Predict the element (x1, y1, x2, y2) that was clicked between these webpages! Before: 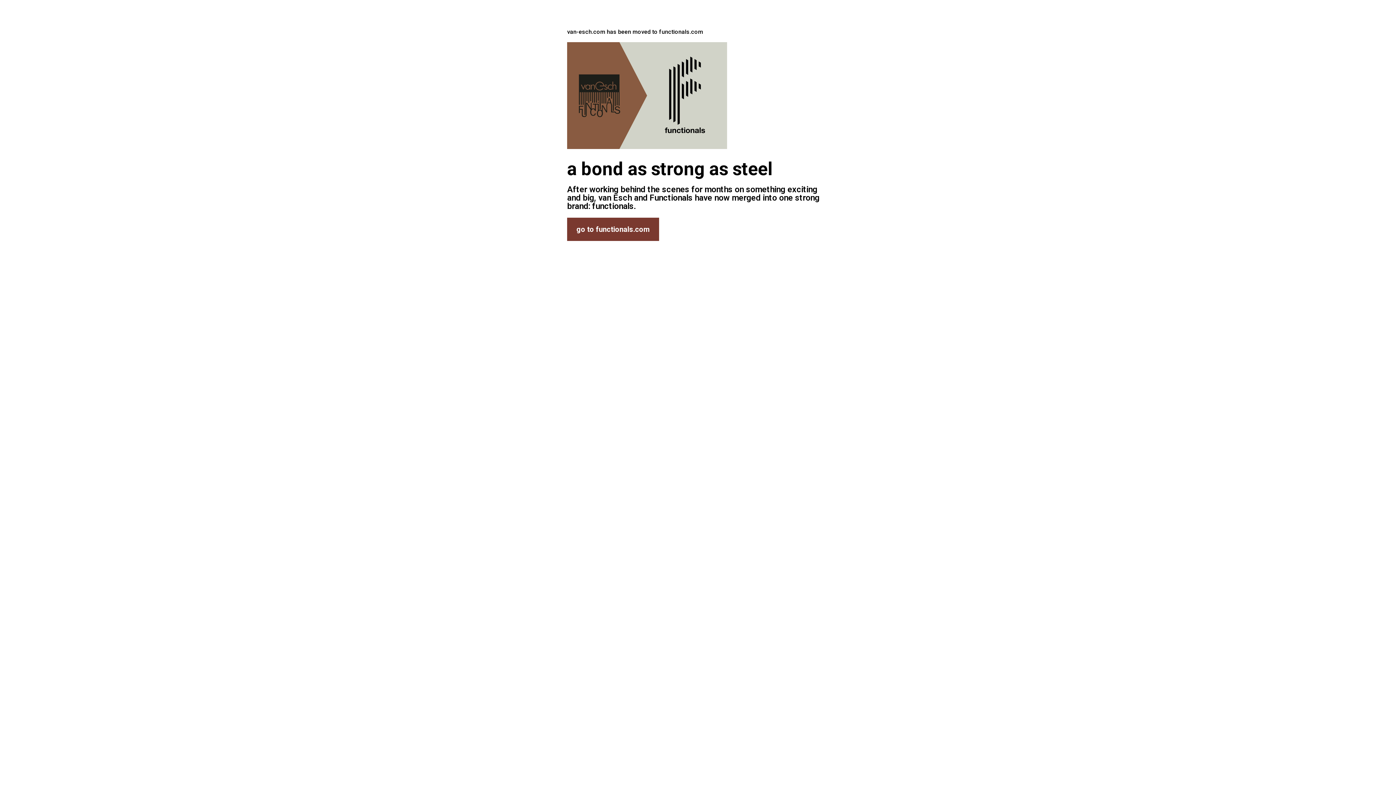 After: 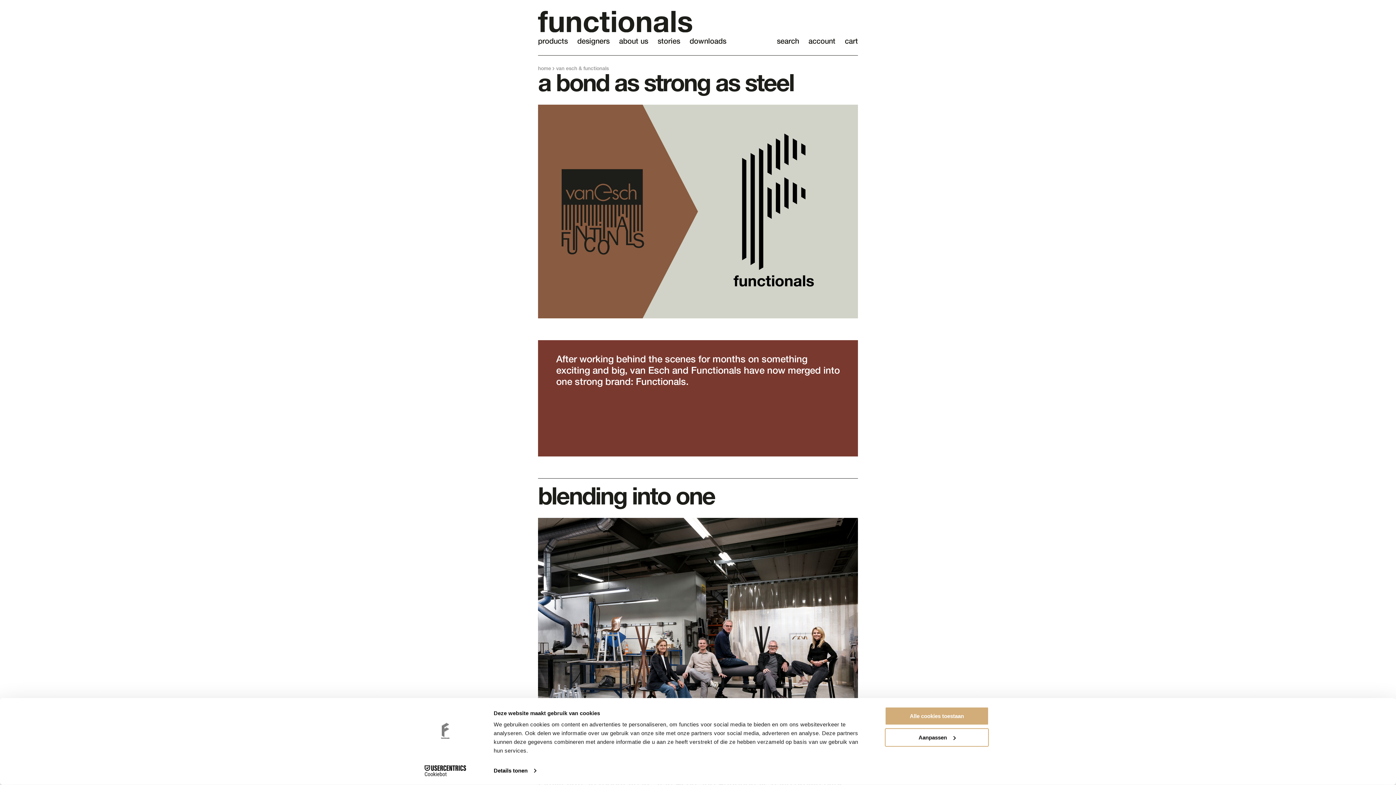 Action: bbox: (567, 217, 659, 241) label: go to functionals.com